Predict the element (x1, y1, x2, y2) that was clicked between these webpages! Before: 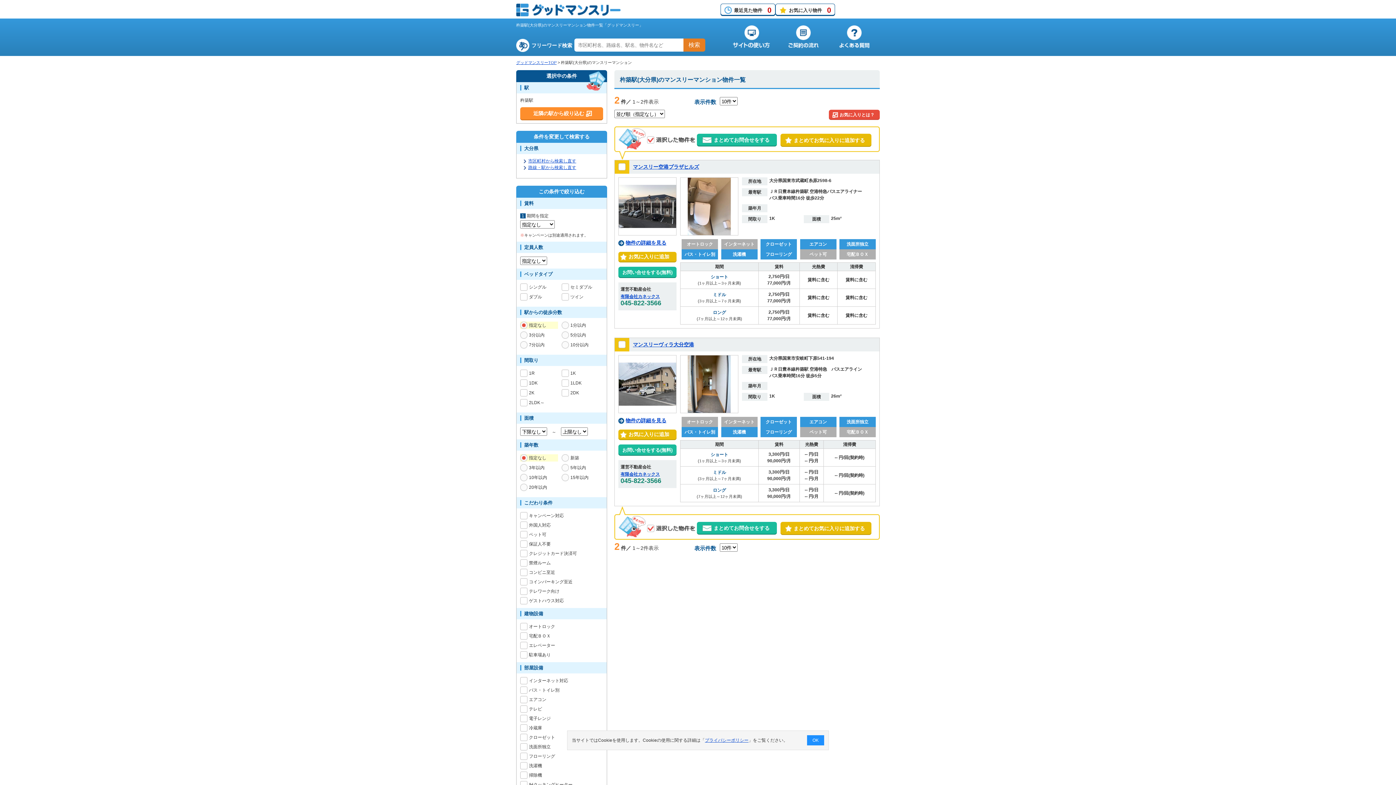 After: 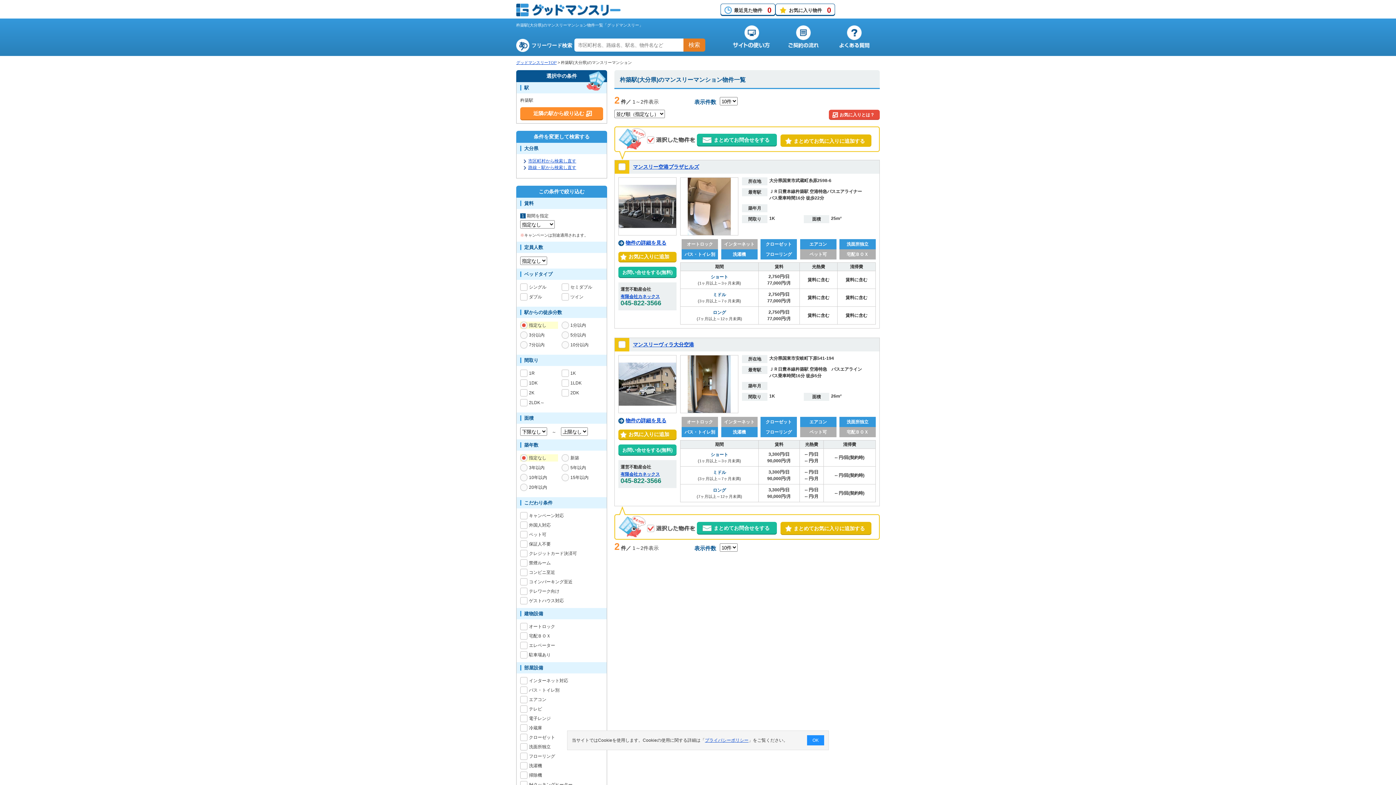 Action: bbox: (780, 133, 871, 146) label: まとめてお気に入りに追加する